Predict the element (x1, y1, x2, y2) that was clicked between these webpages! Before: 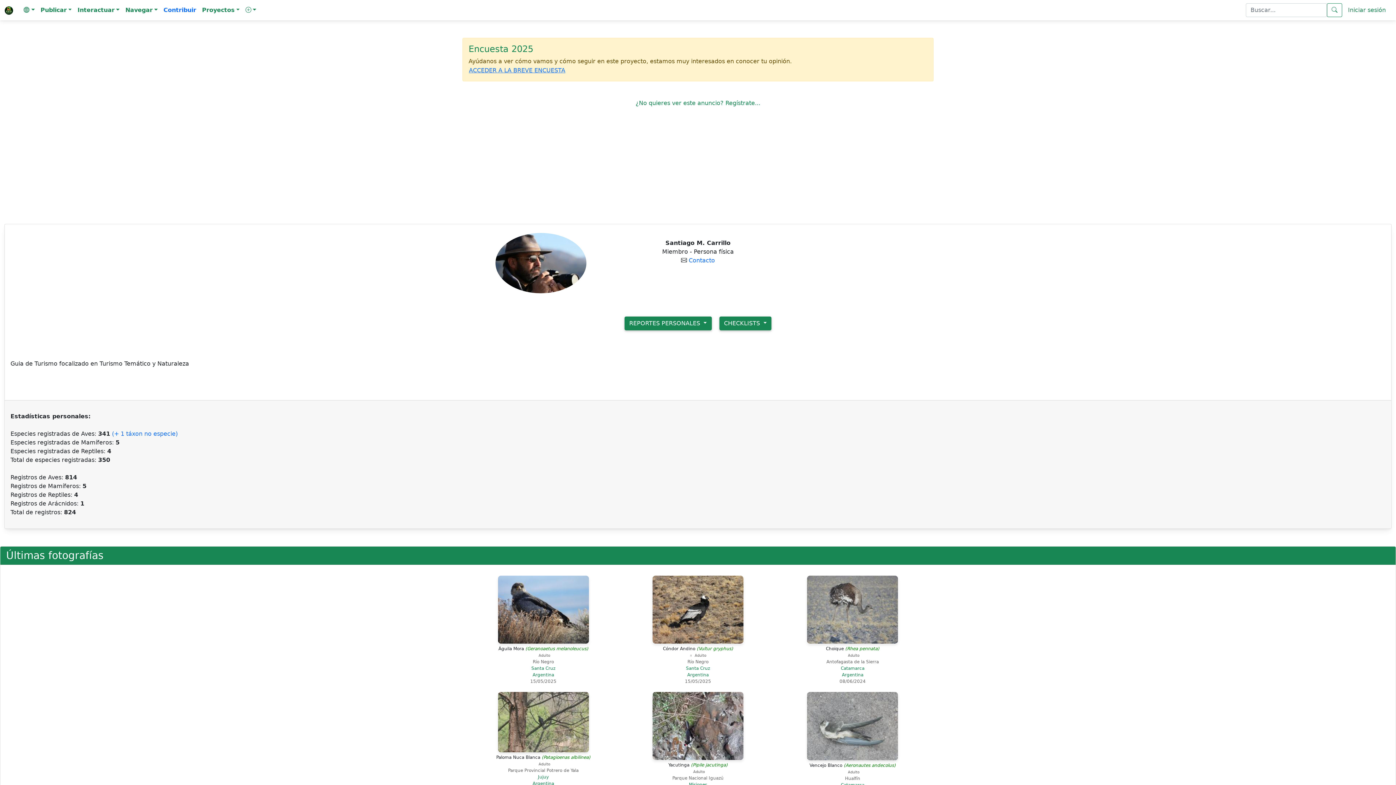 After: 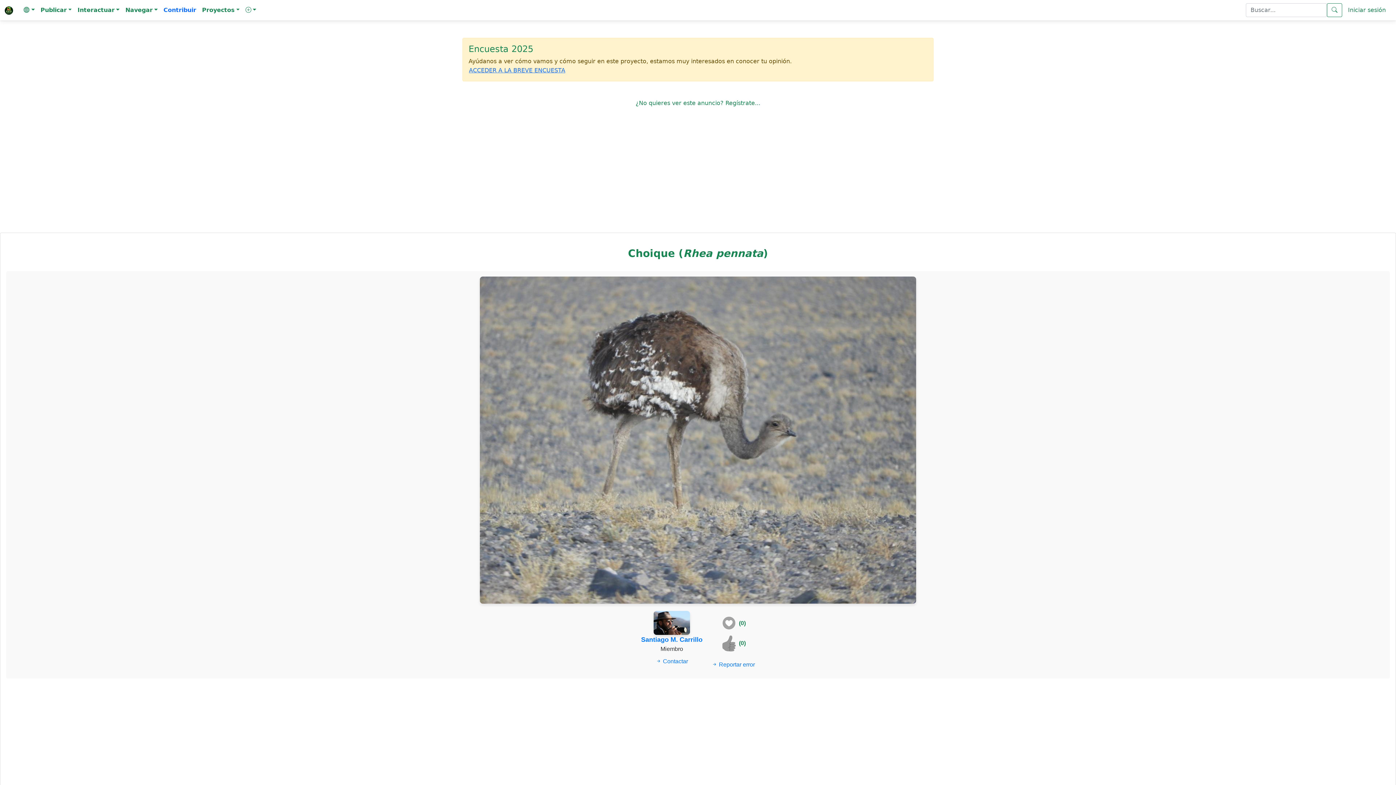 Action: bbox: (779, 606, 926, 613)